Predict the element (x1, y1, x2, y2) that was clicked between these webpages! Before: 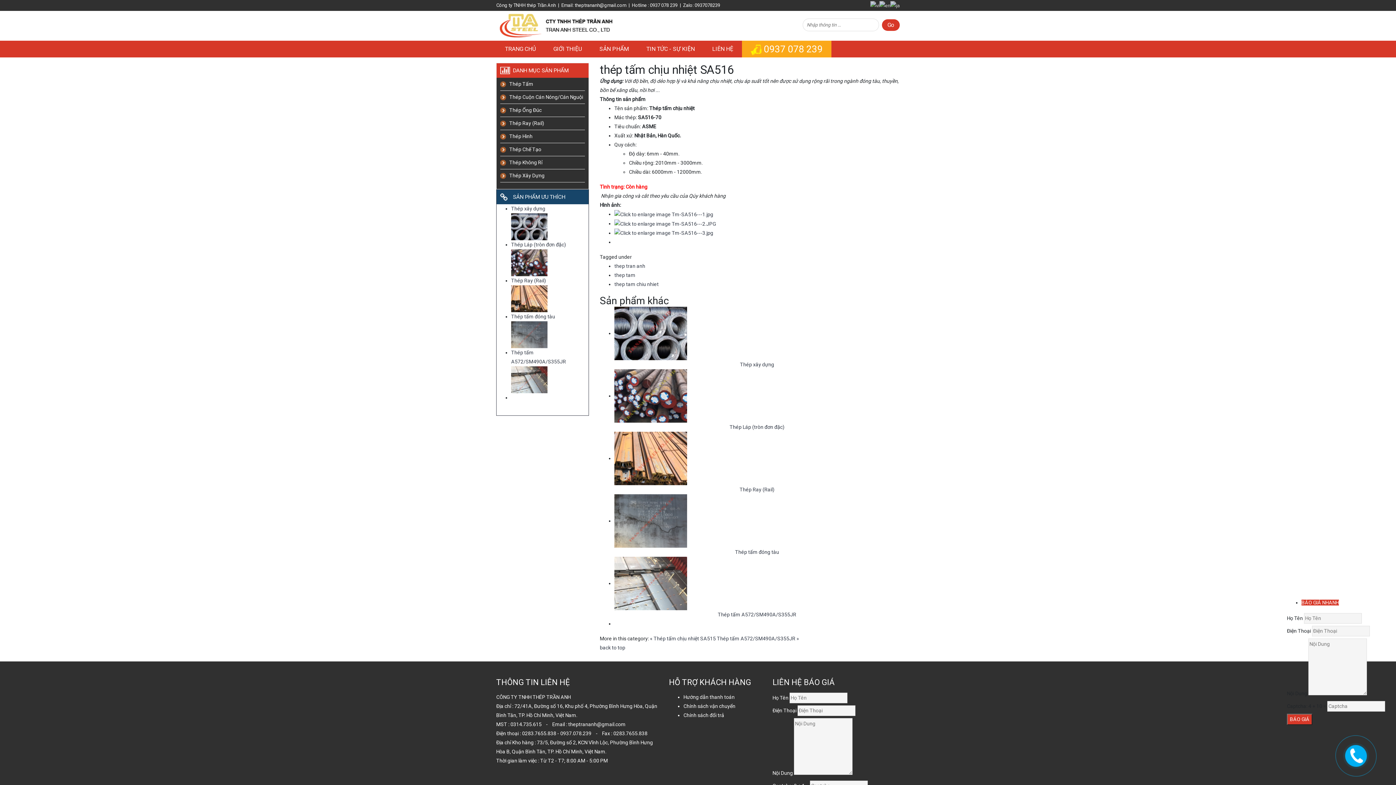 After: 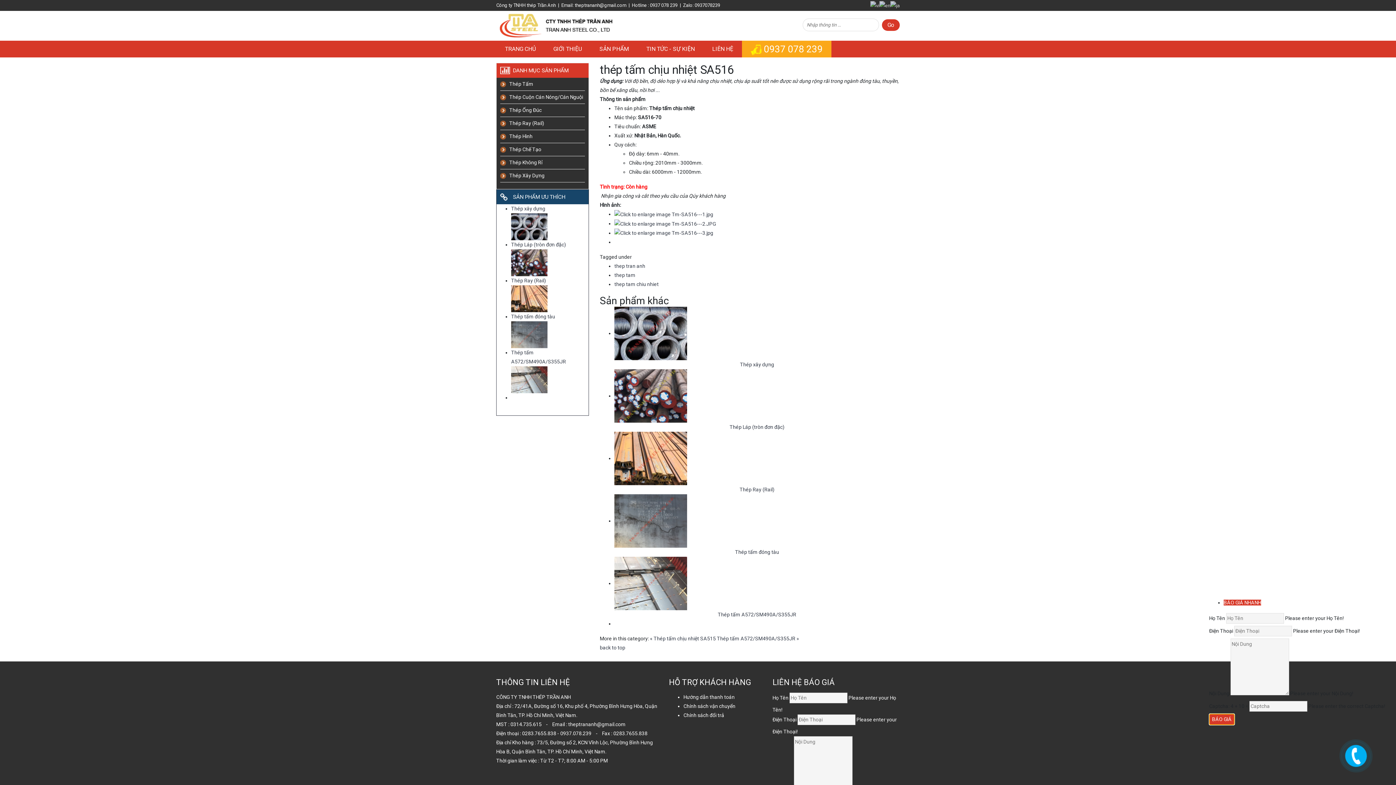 Action: bbox: (1287, 714, 1312, 725) label: BÁO GIÁ